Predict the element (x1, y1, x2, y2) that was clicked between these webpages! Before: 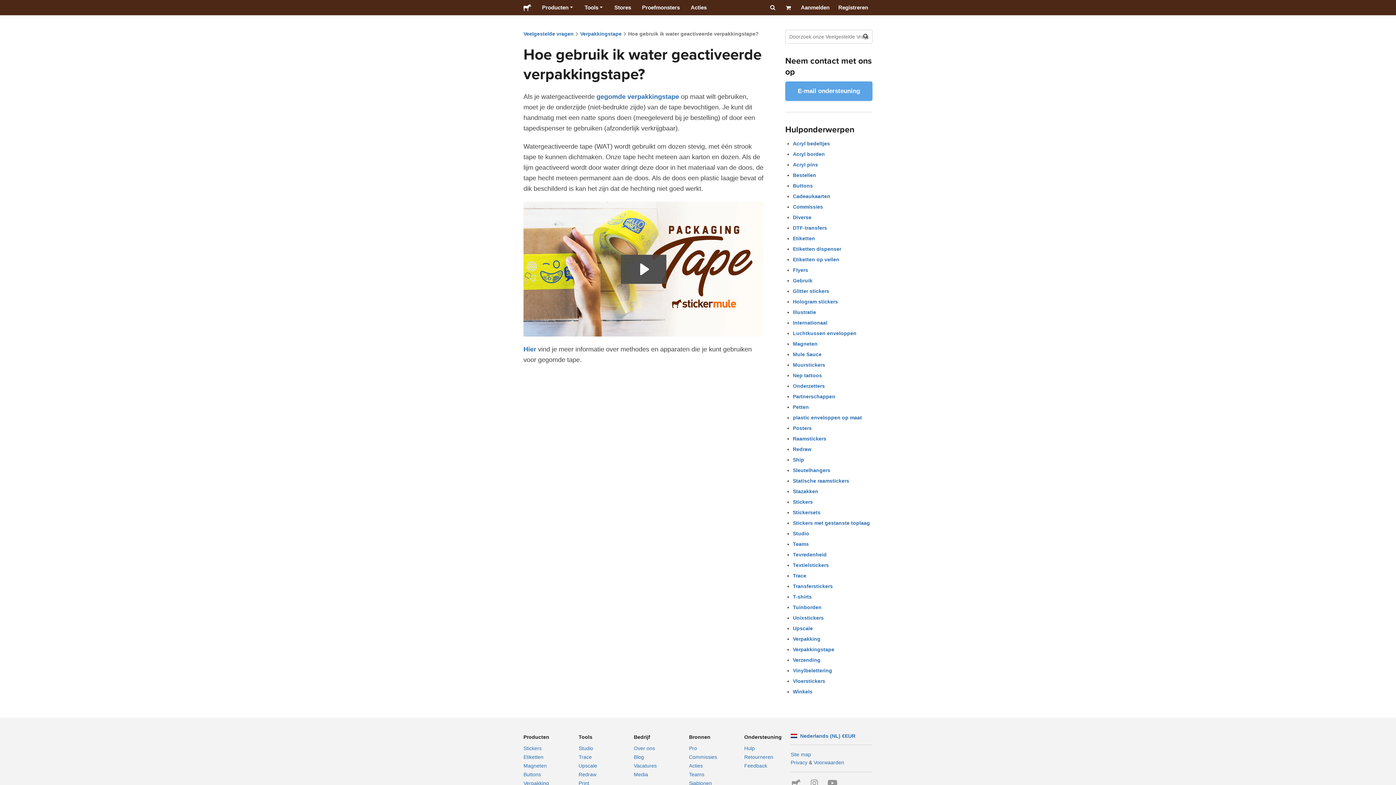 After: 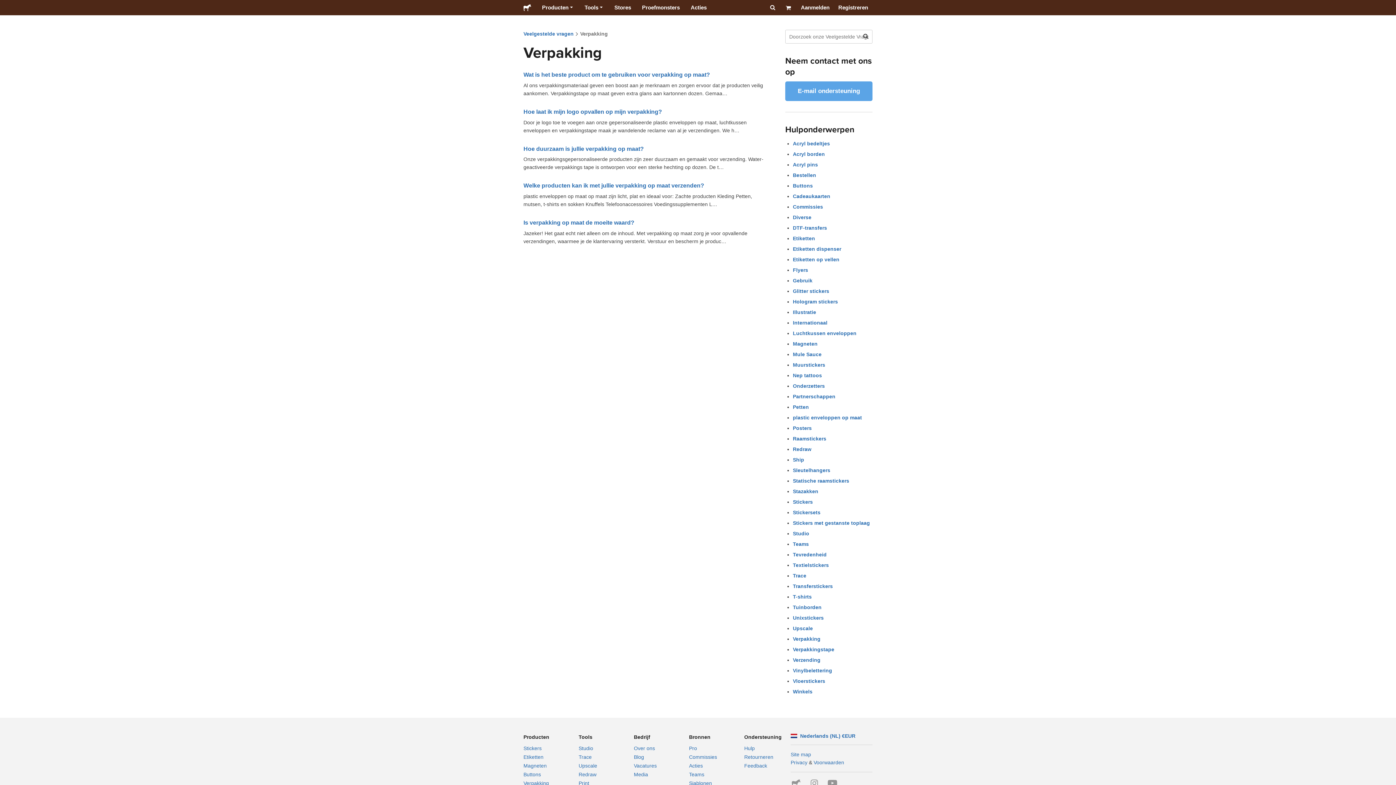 Action: bbox: (793, 636, 820, 642) label: Verpakking